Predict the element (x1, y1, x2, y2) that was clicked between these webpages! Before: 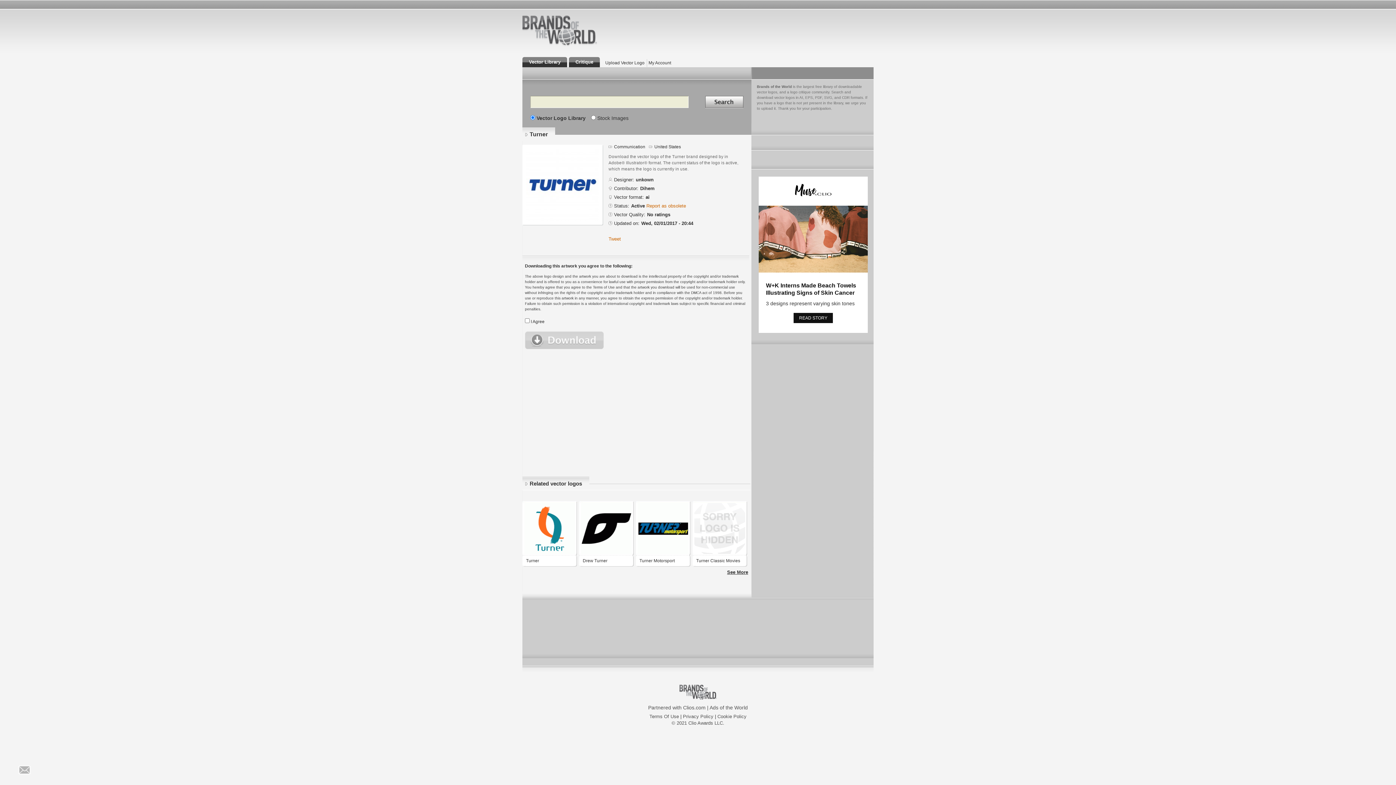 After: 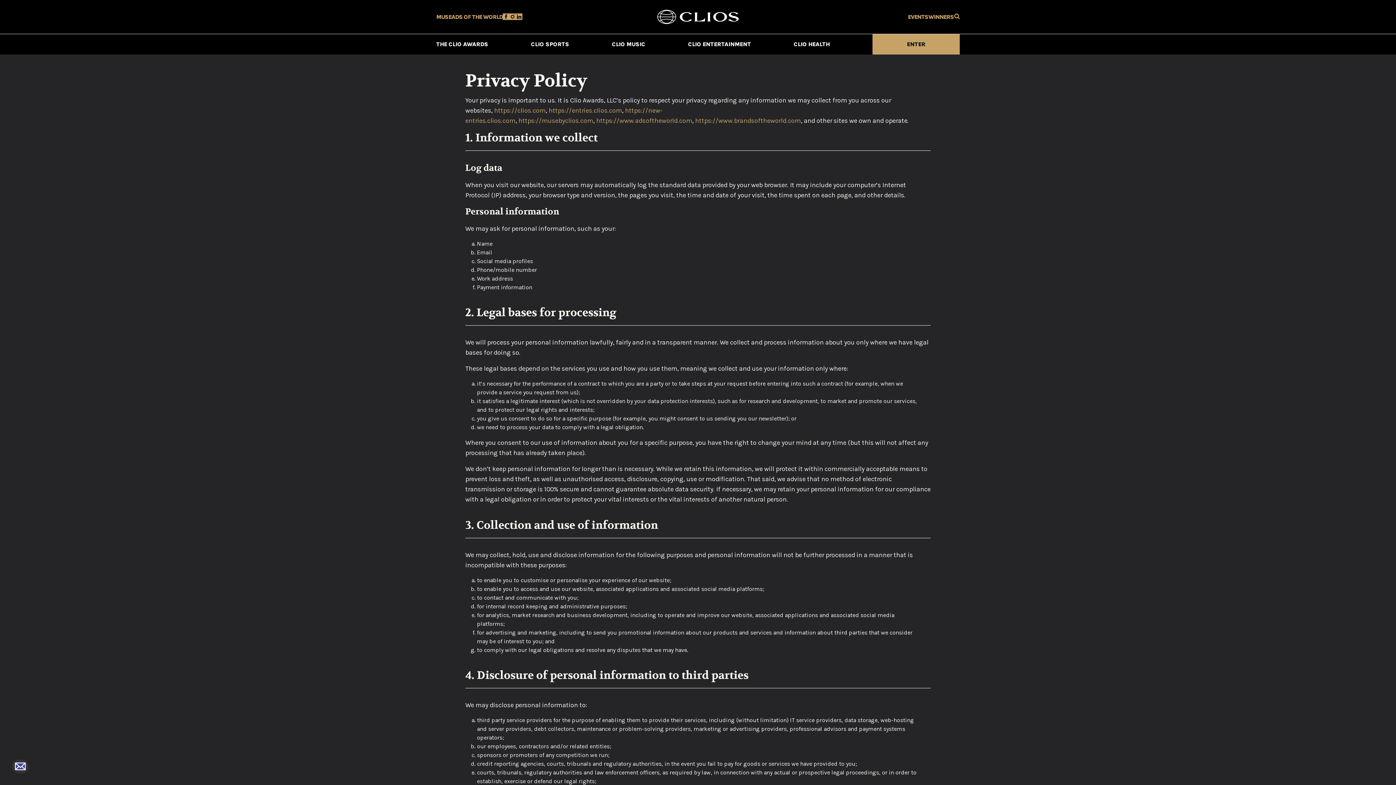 Action: label: Privacy Policy bbox: (683, 714, 713, 719)